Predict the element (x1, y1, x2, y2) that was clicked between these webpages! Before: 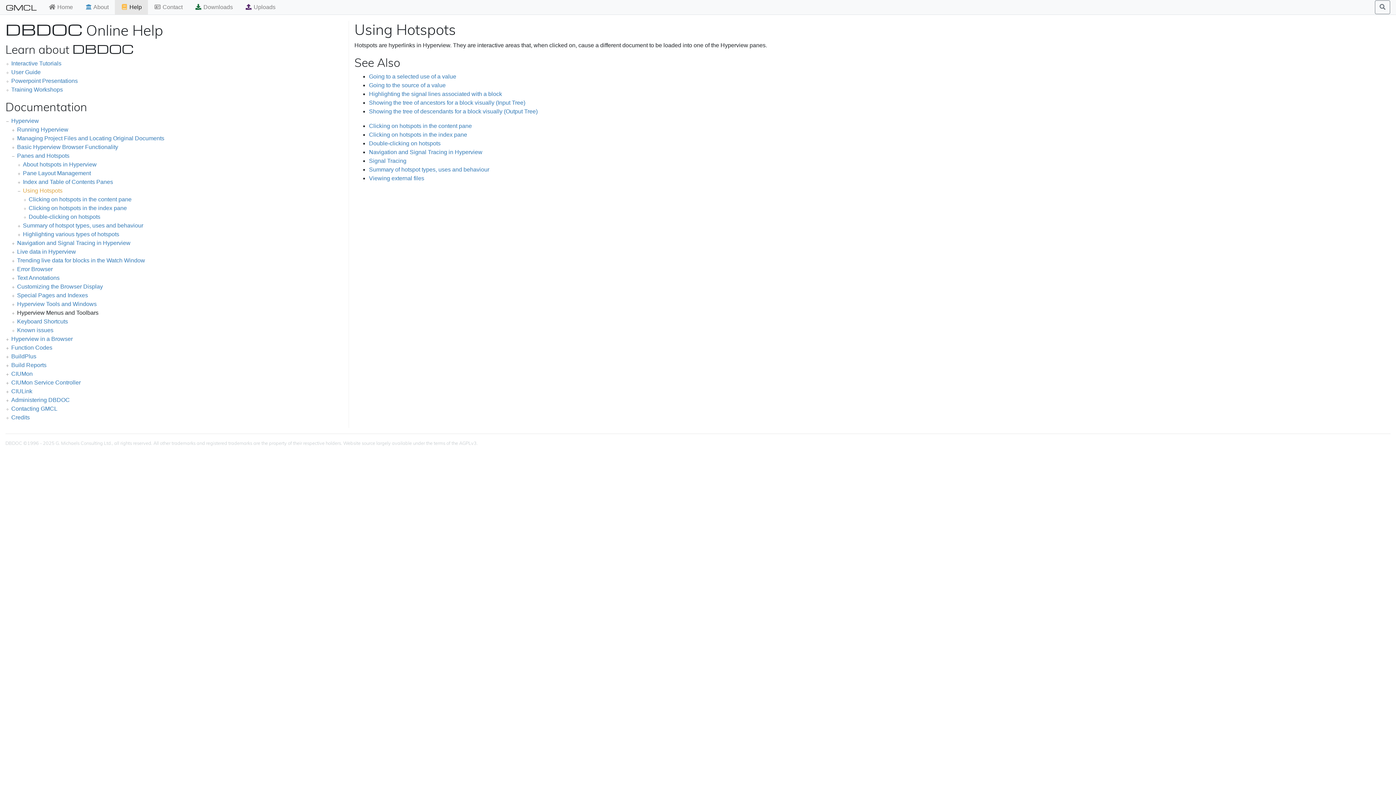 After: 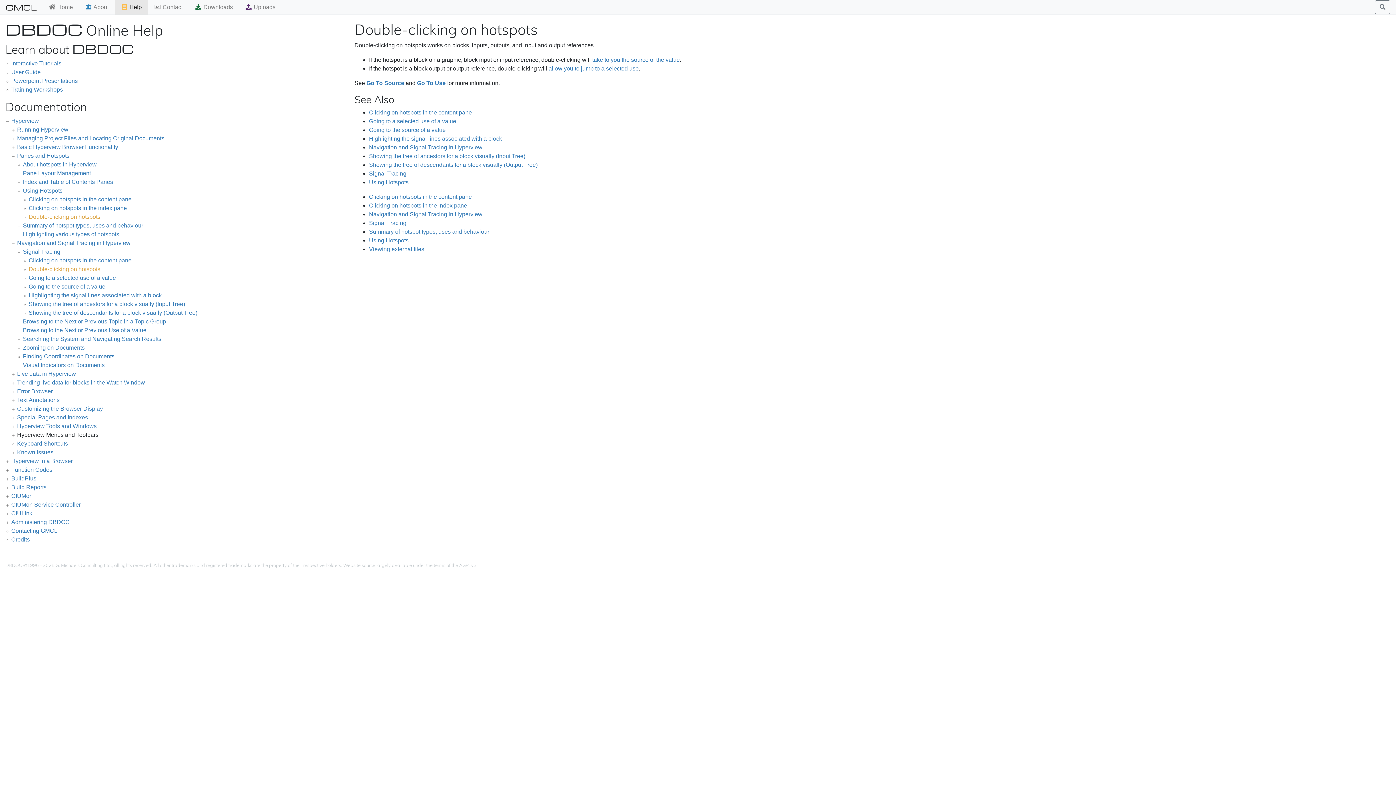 Action: label: Double-clicking on hotspots bbox: (369, 140, 440, 146)